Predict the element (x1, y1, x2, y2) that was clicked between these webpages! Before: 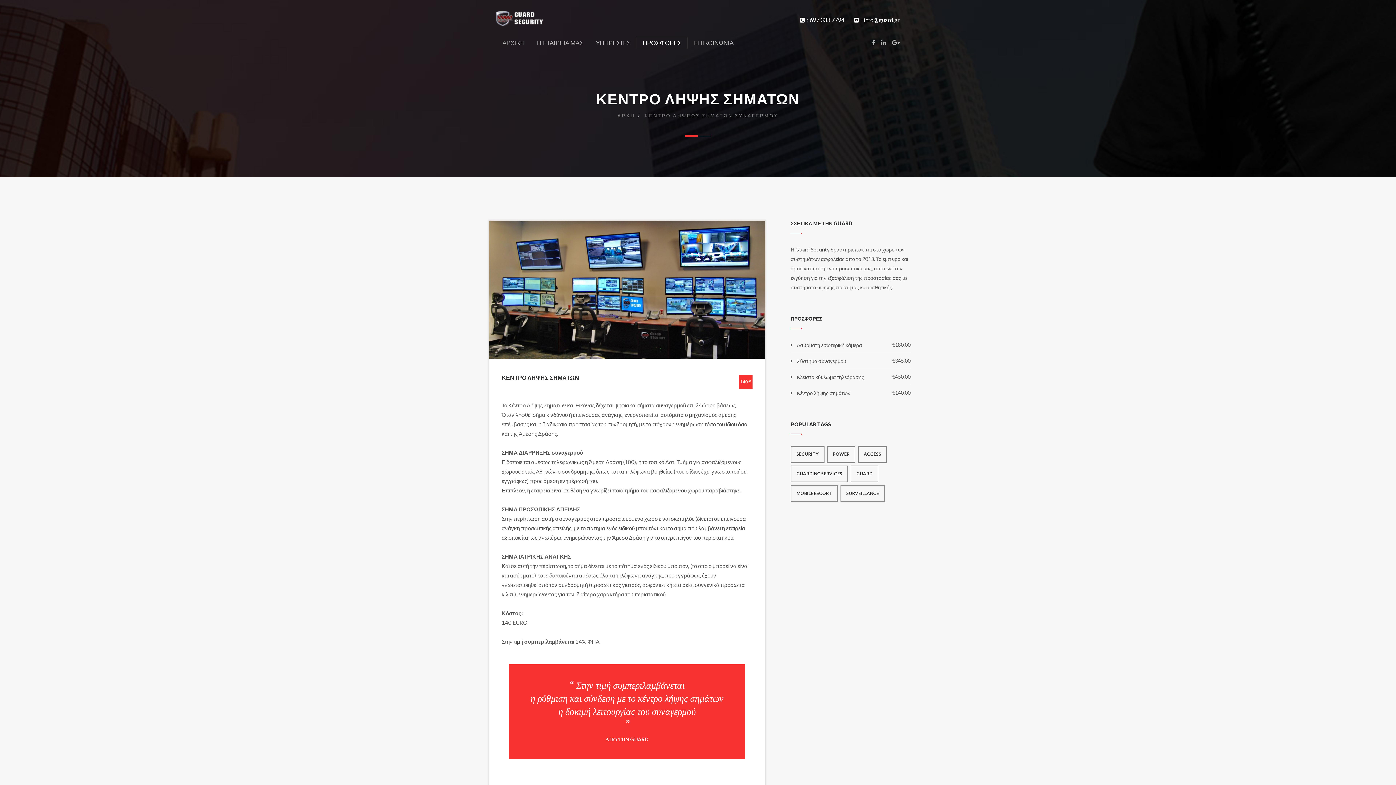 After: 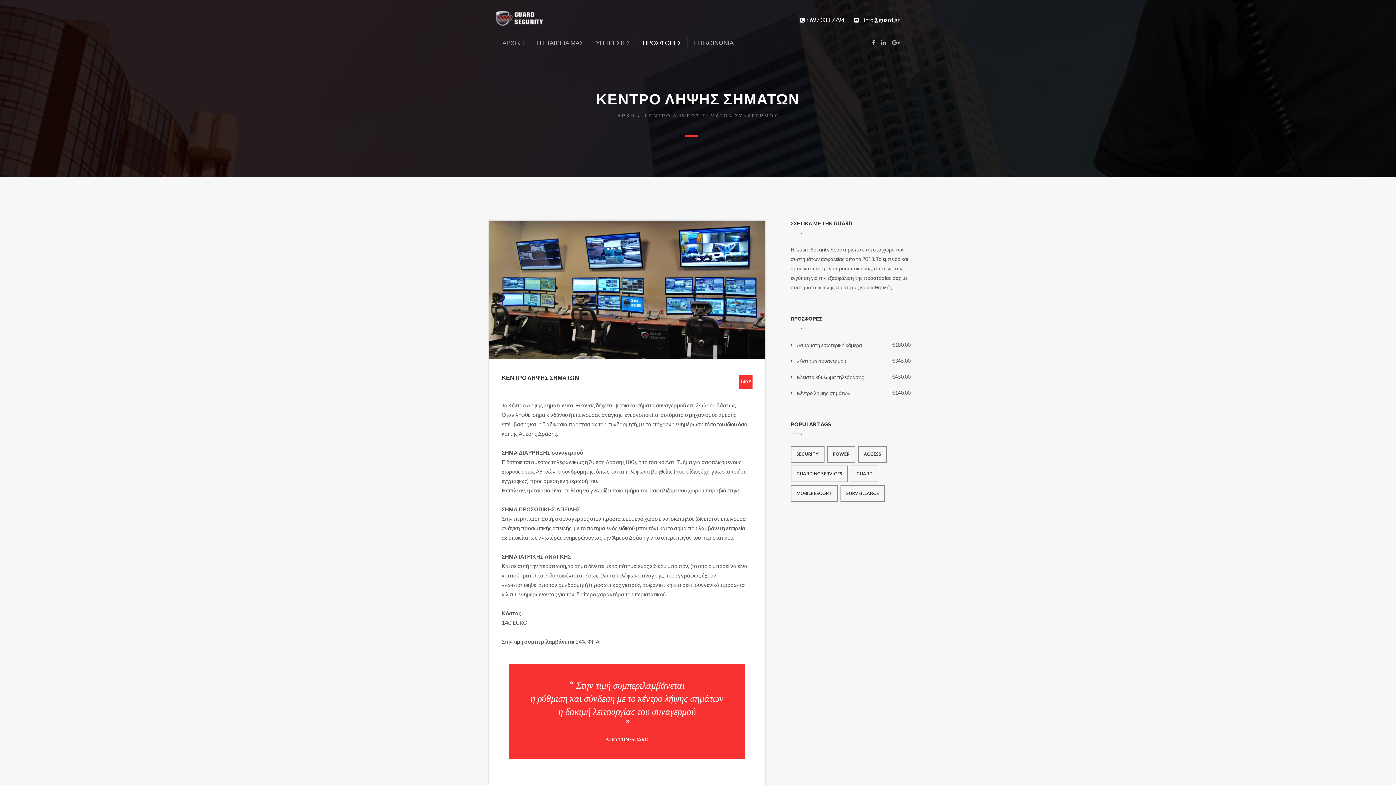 Action: label: GUARDING SERVICES bbox: (790, 465, 848, 482)